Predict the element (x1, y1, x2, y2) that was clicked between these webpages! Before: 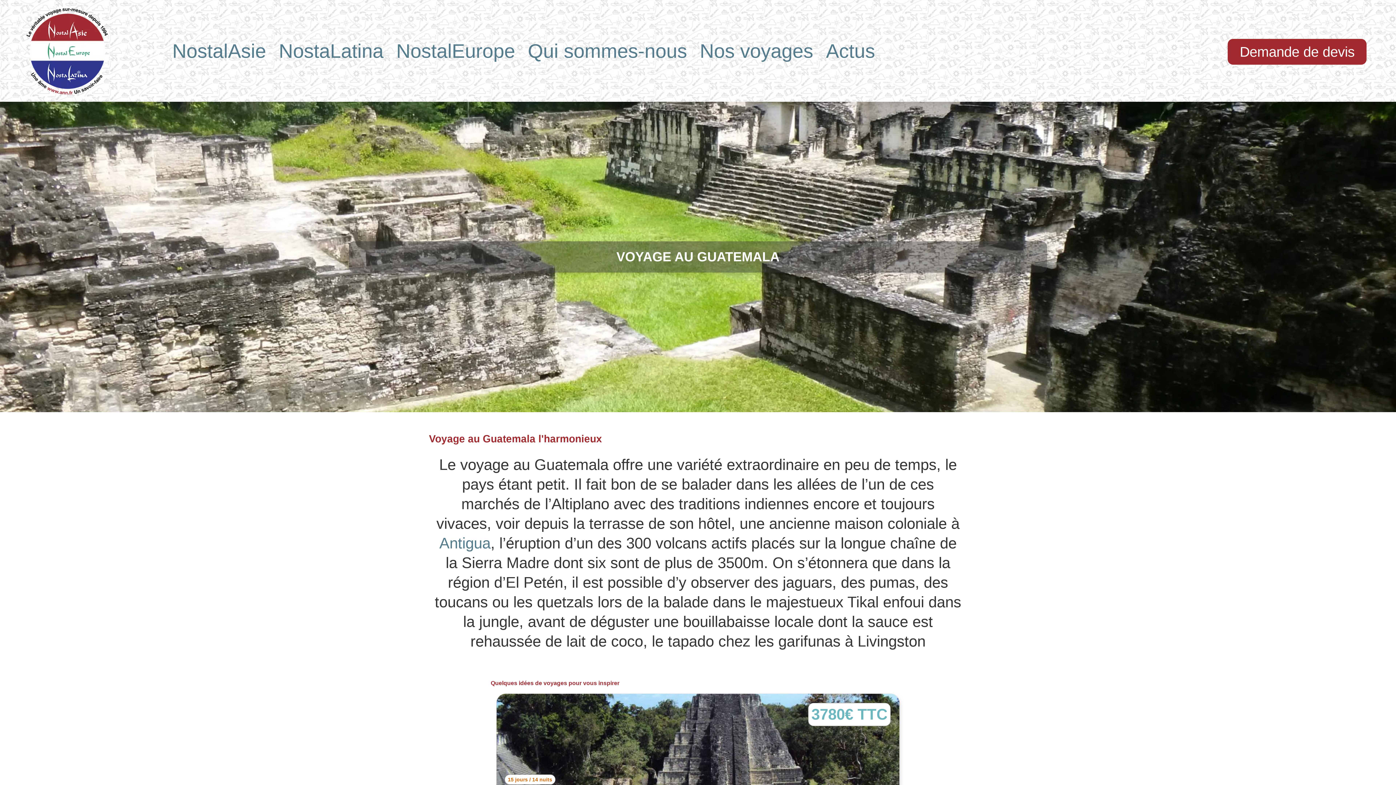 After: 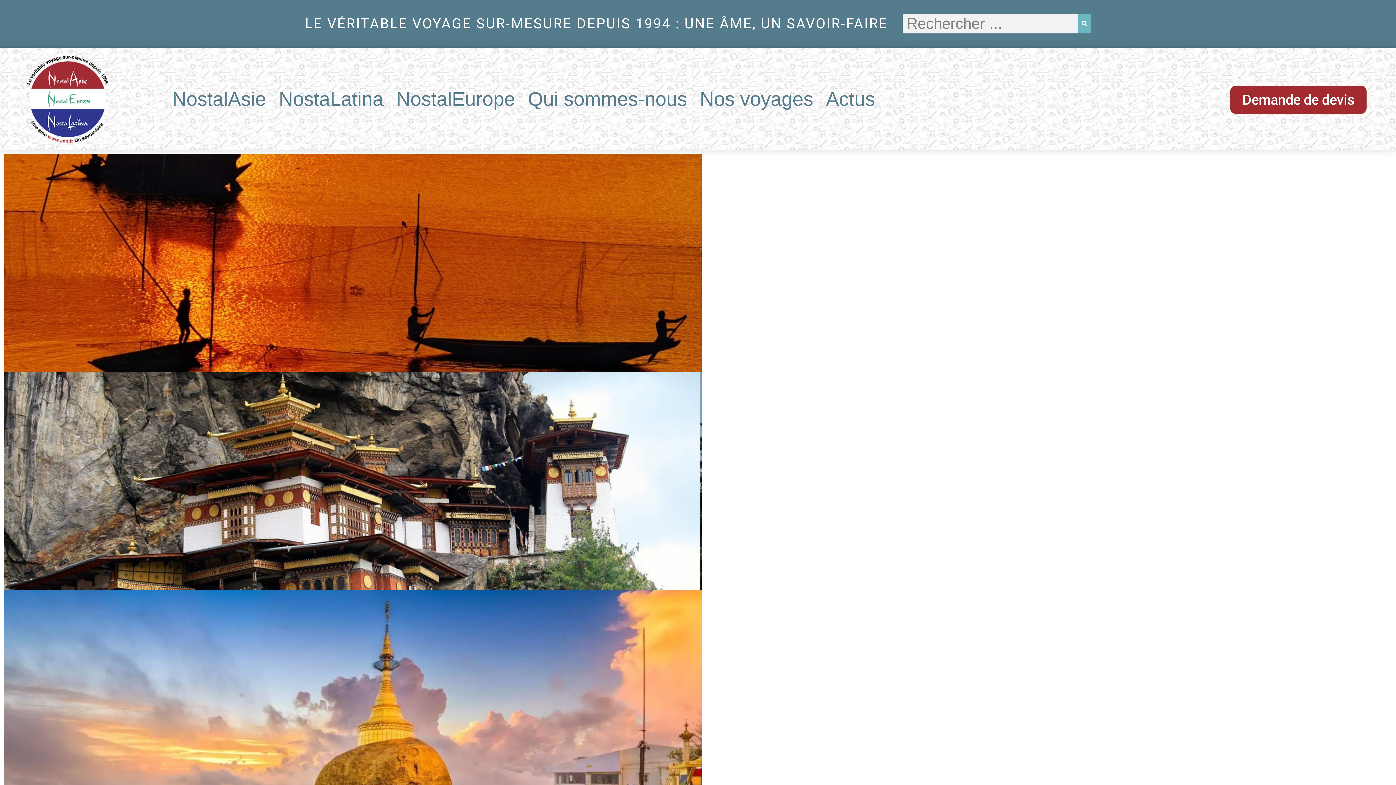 Action: label: NostalAsie bbox: (172, 39, 278, 62)